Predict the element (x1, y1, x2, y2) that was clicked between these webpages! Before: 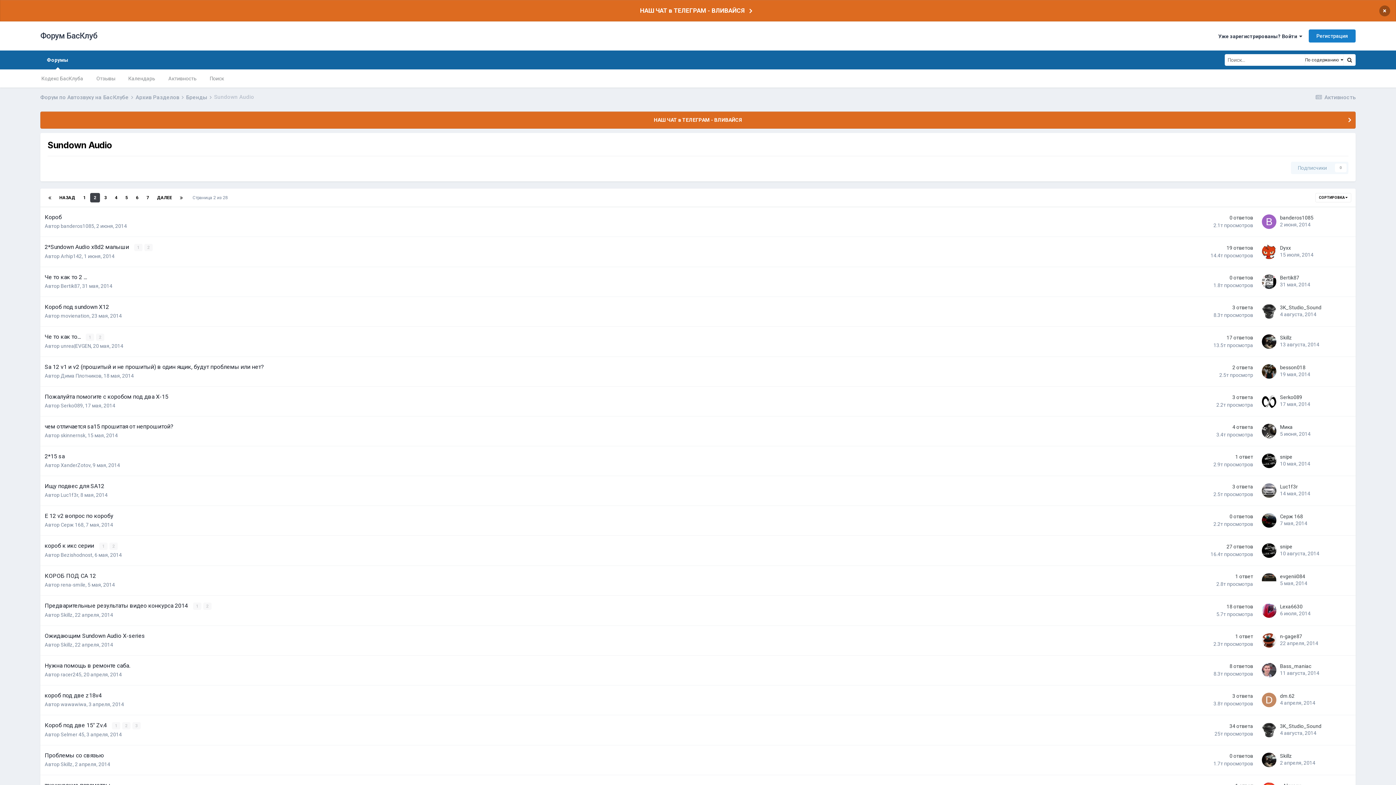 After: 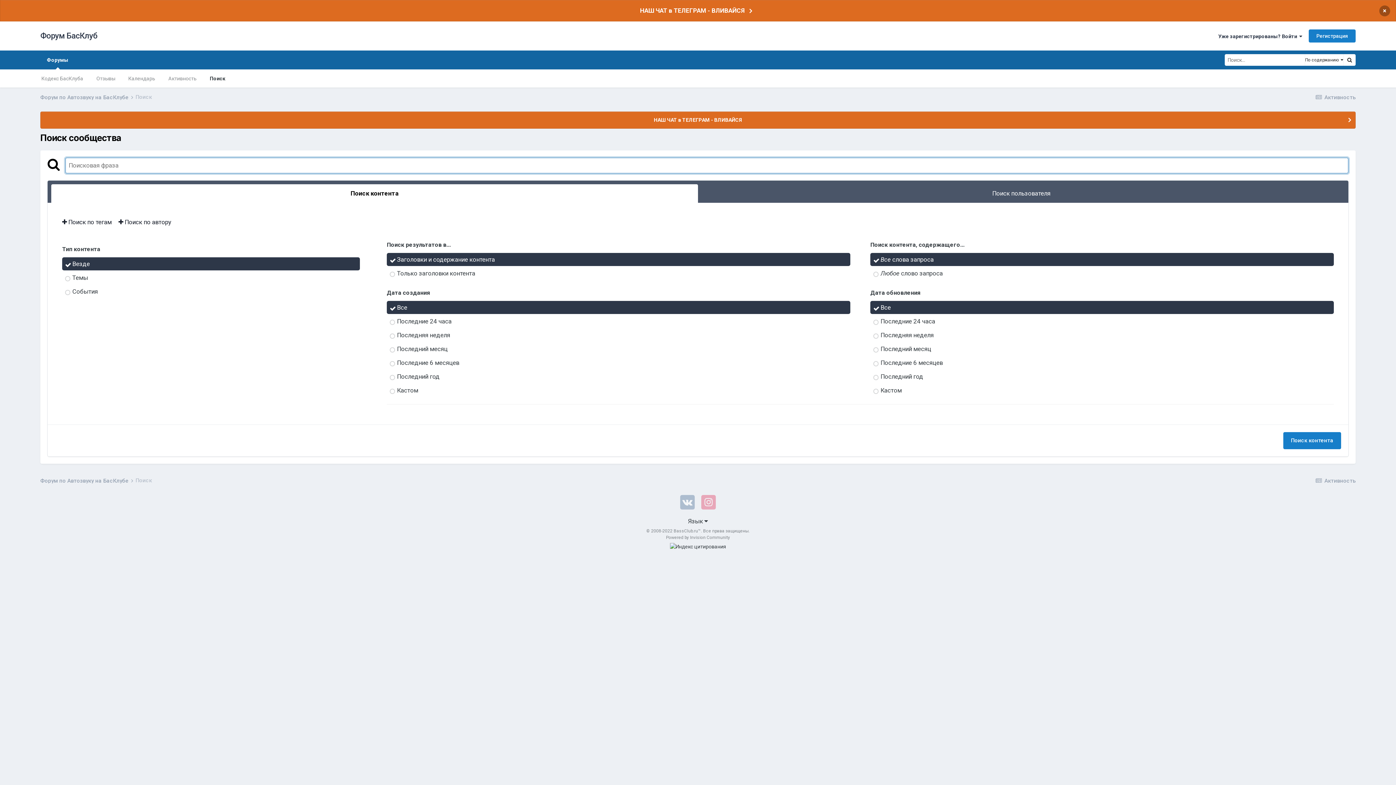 Action: label: Поиск bbox: (1343, 54, 1356, 65)